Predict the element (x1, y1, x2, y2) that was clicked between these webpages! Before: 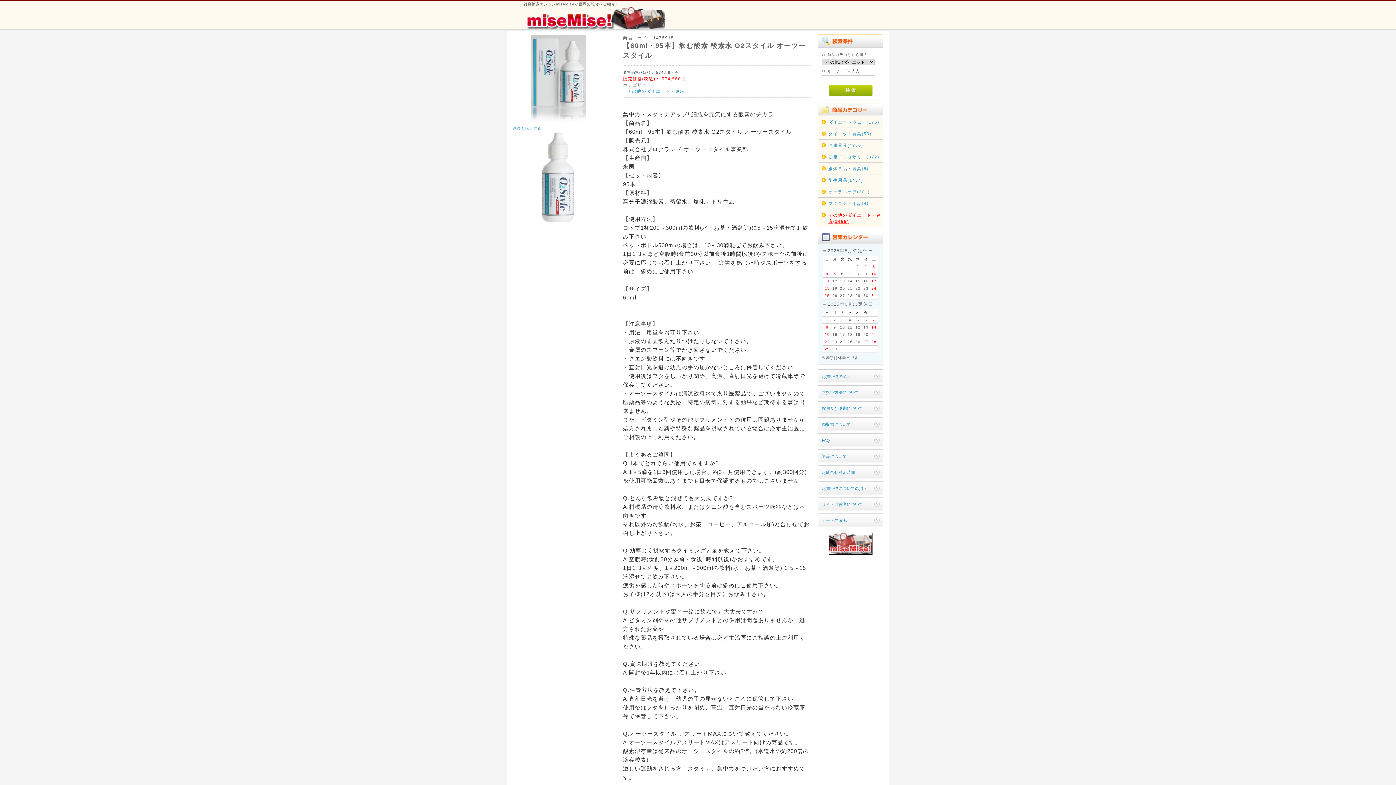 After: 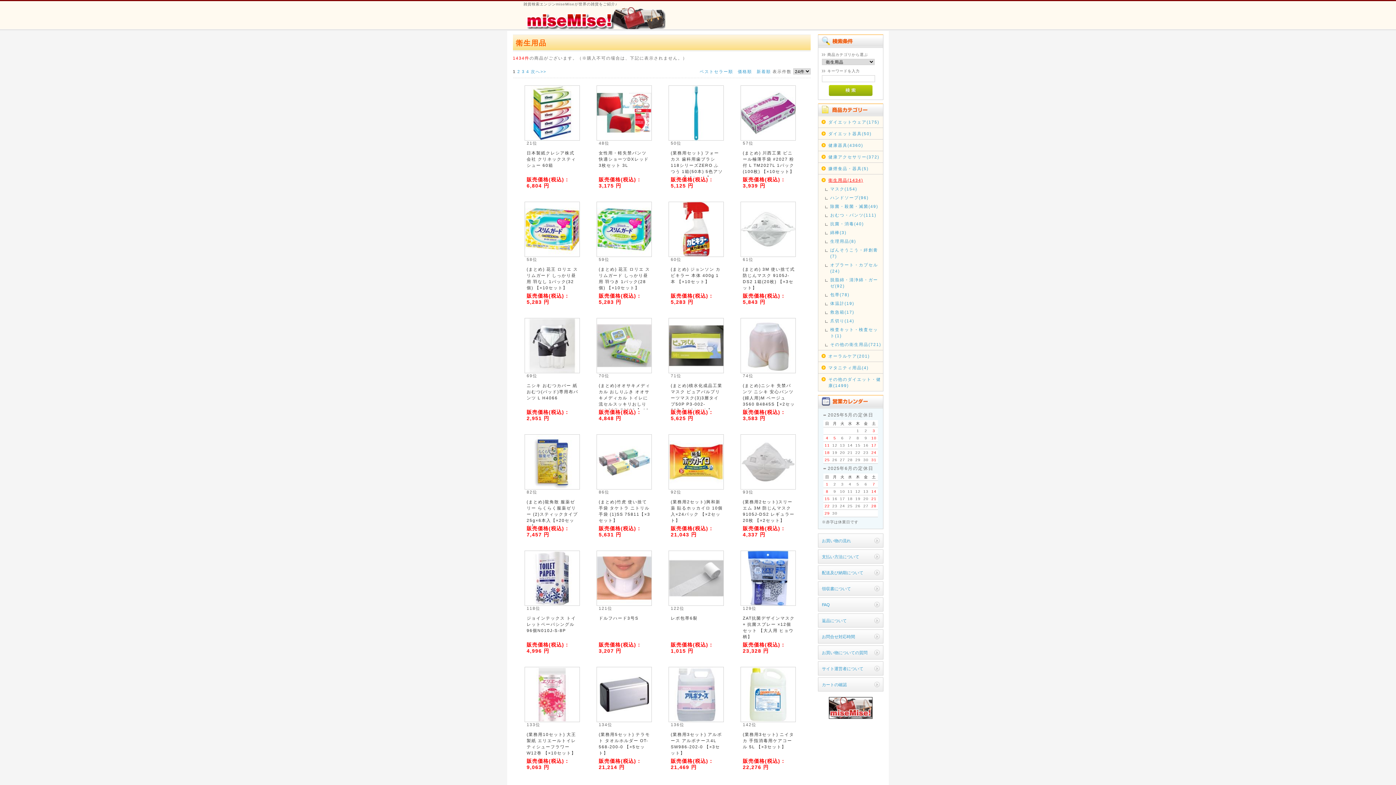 Action: bbox: (828, 177, 882, 183) label: 衛生用品(1434)